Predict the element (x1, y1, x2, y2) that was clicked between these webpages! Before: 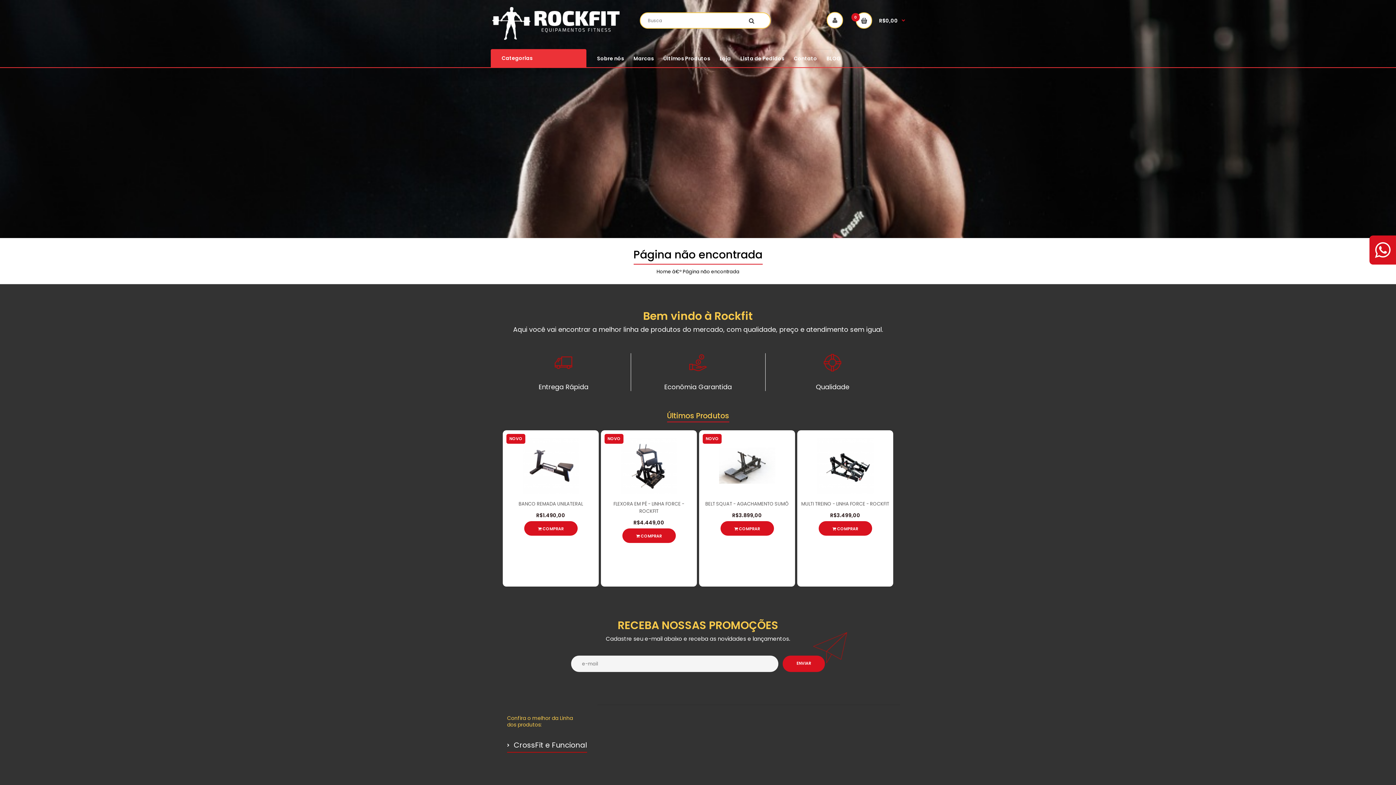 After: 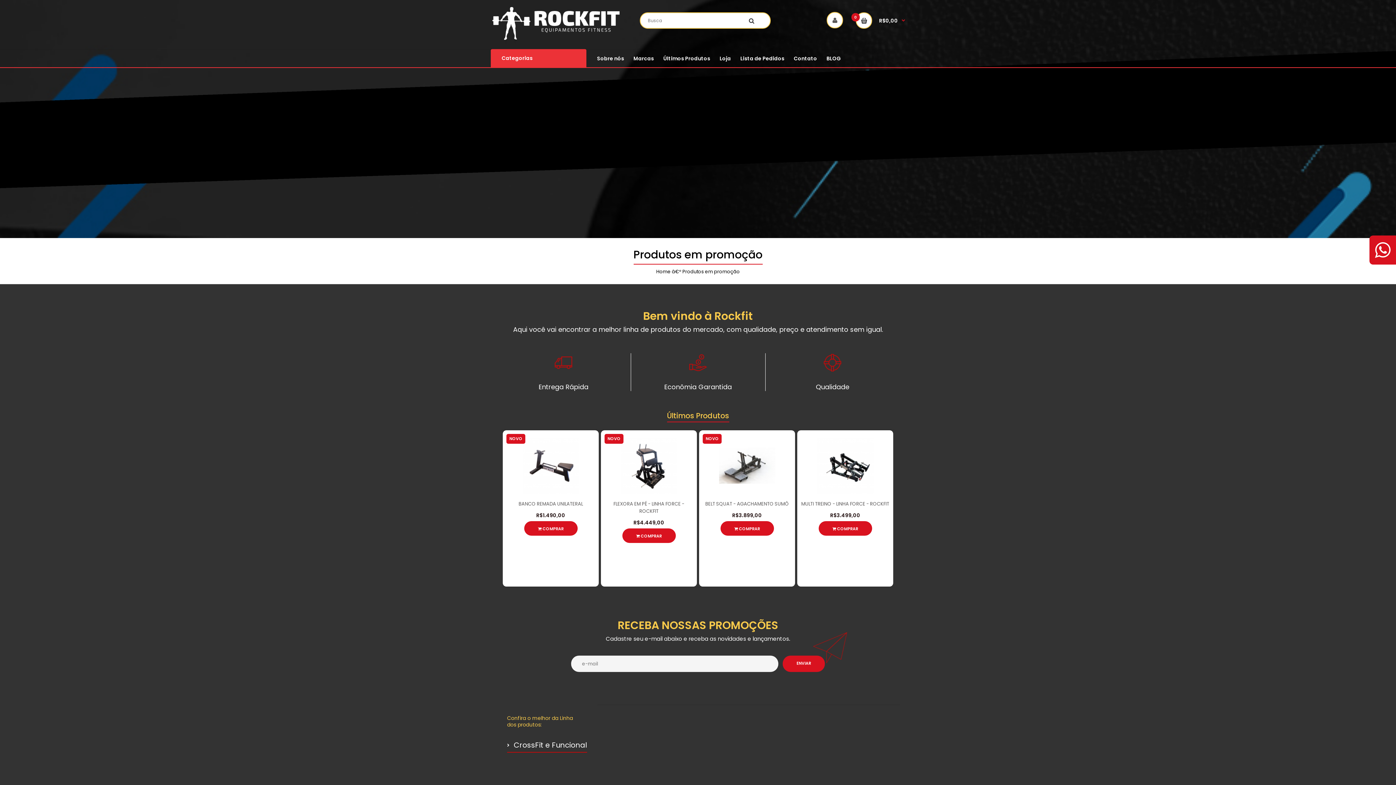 Action: label: Loja bbox: (719, 49, 731, 67)